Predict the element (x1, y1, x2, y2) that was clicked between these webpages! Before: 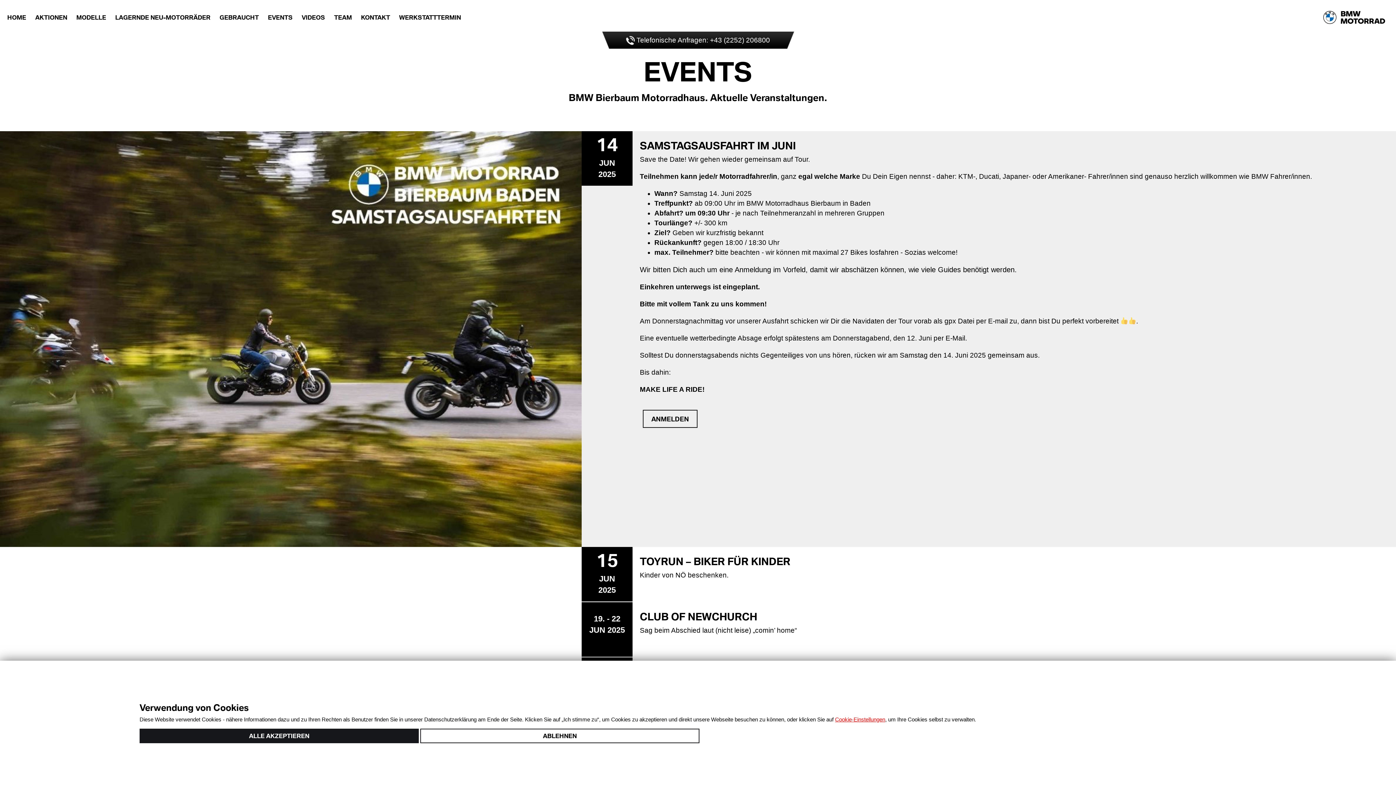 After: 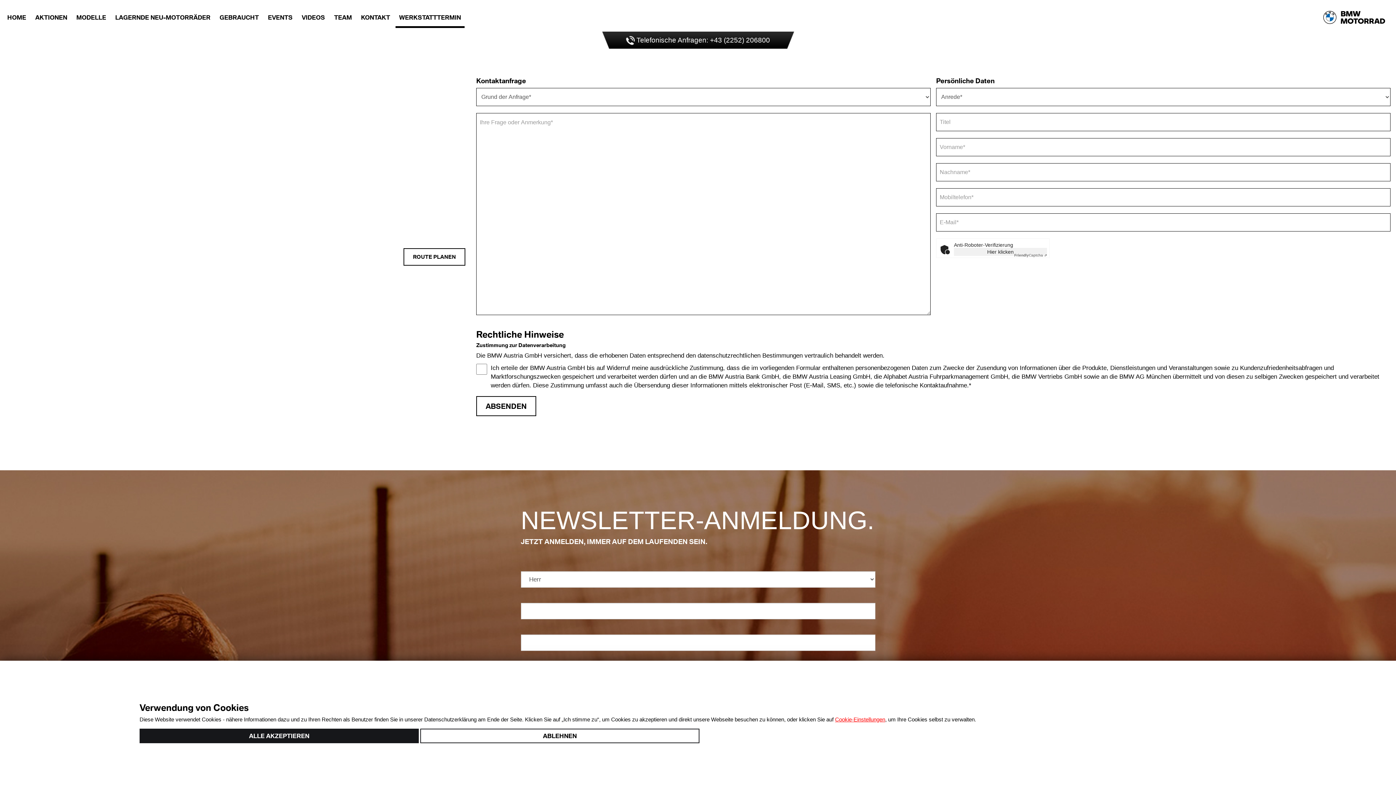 Action: label: WERKSTATTTERMIN bbox: (399, 13, 461, 20)